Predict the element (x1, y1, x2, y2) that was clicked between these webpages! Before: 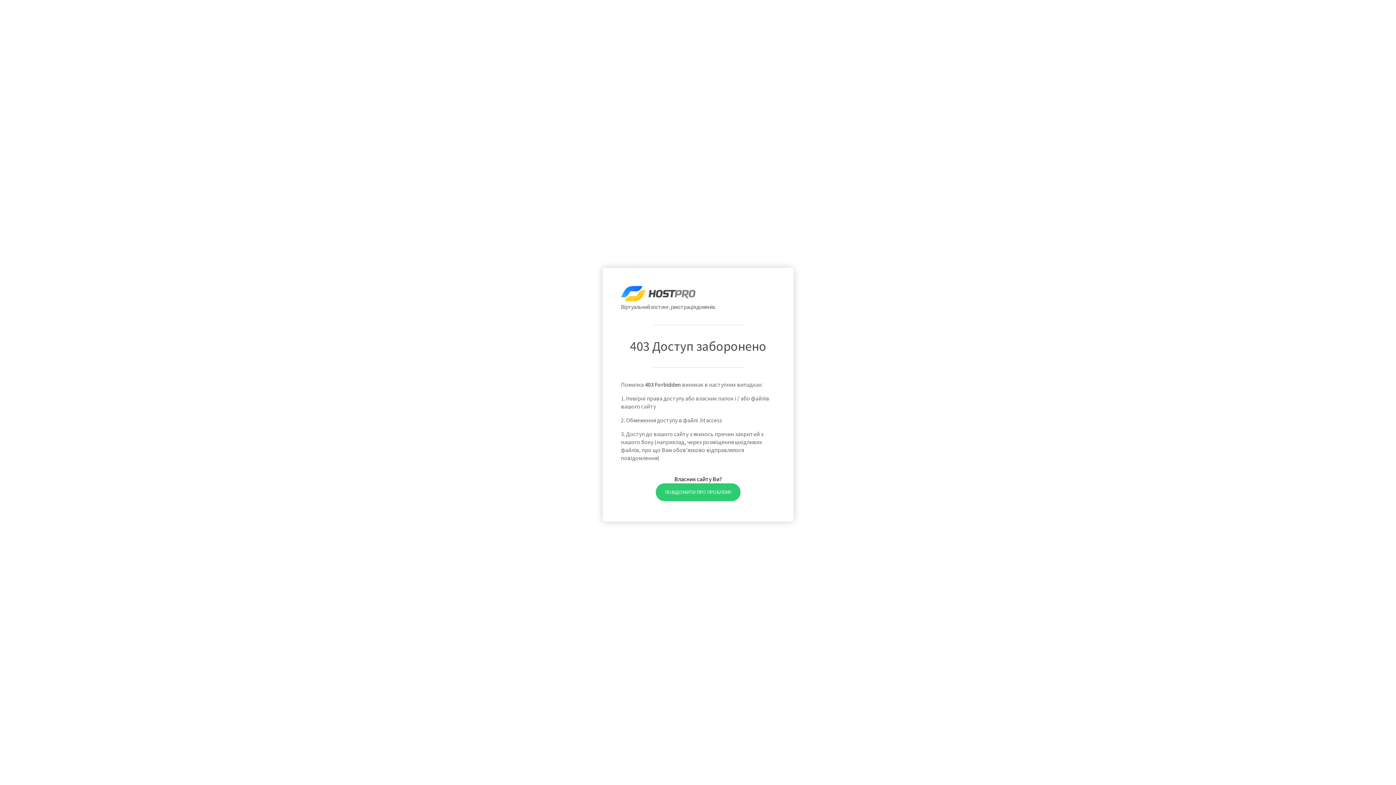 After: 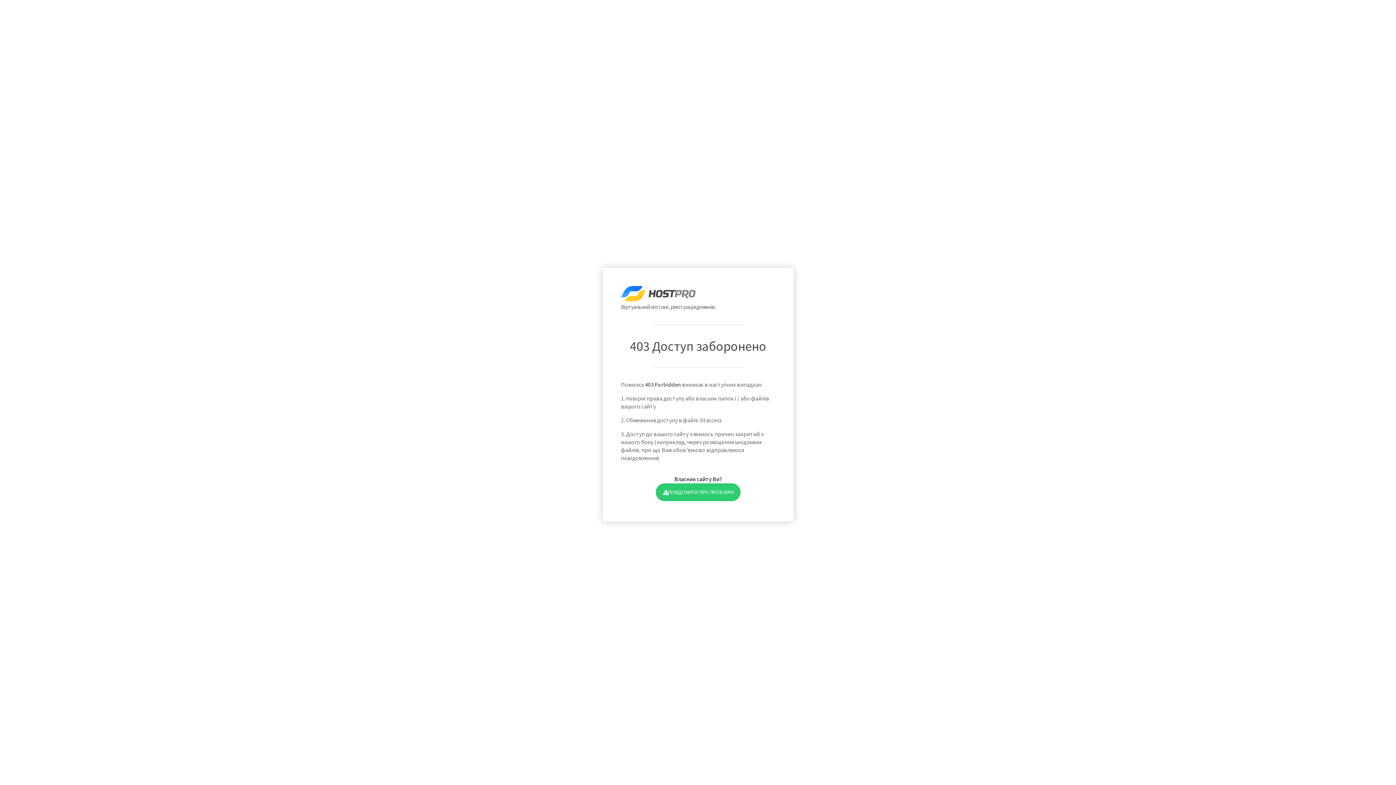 Action: label: ПОВІДОМИТИ ПРО ПРОБЛЕМУ bbox: (655, 483, 740, 501)